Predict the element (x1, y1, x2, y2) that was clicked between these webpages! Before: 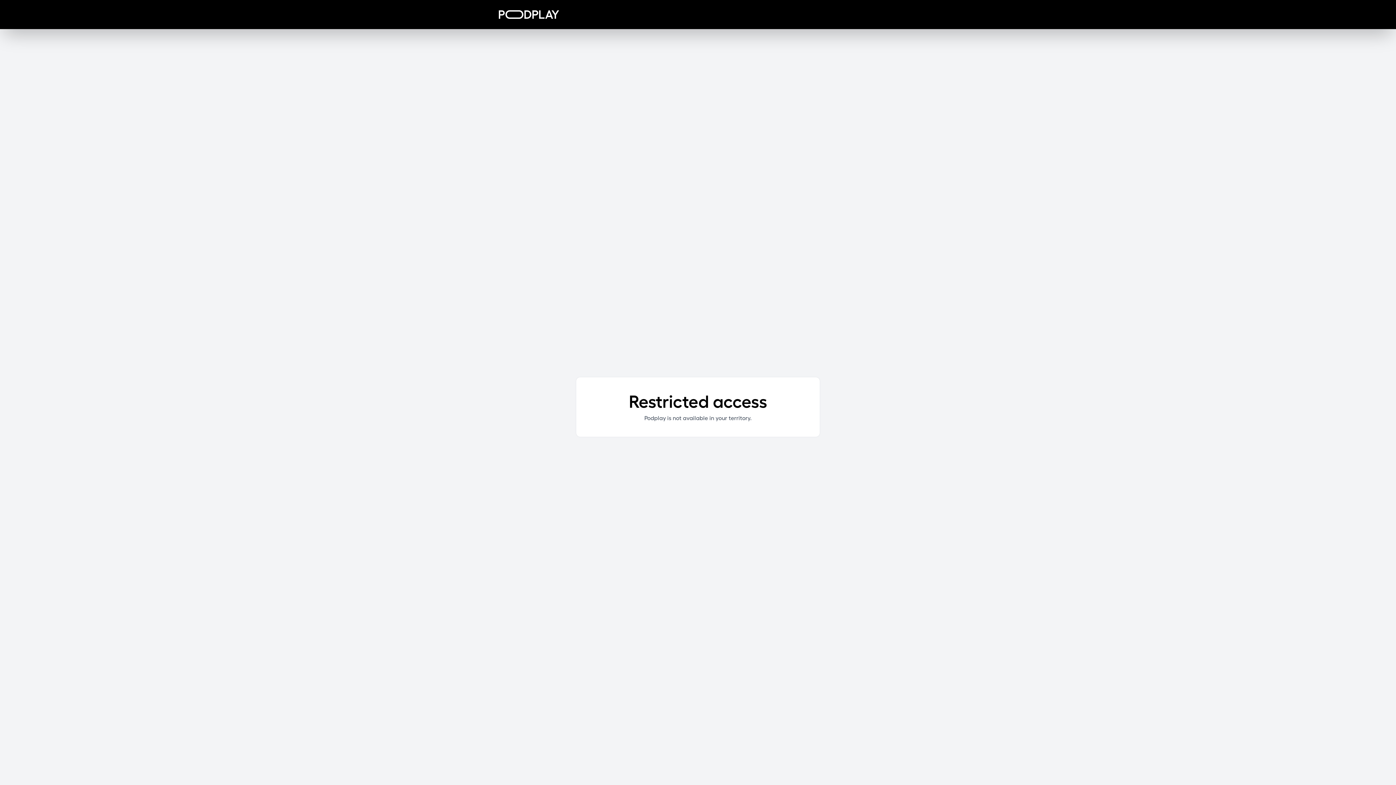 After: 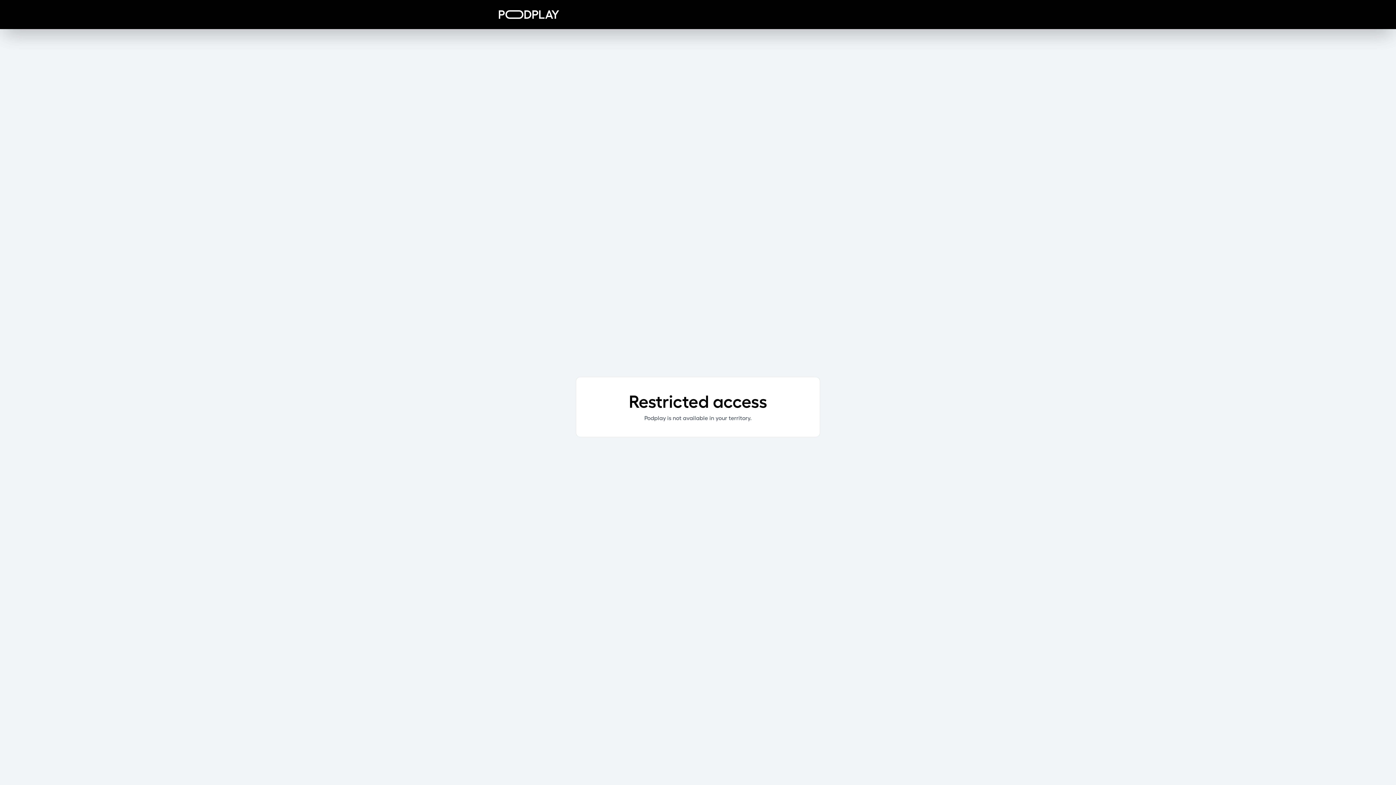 Action: bbox: (498, 10, 559, 18)